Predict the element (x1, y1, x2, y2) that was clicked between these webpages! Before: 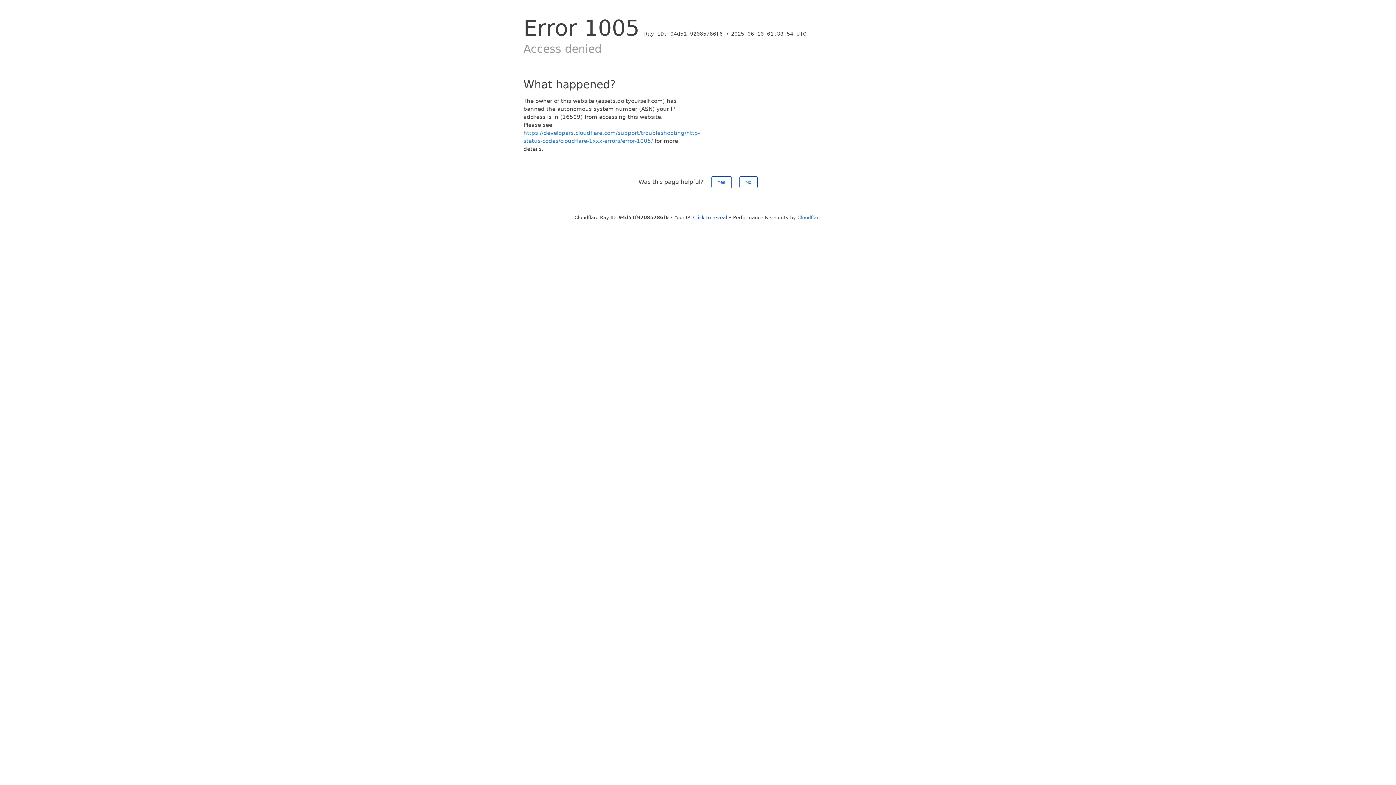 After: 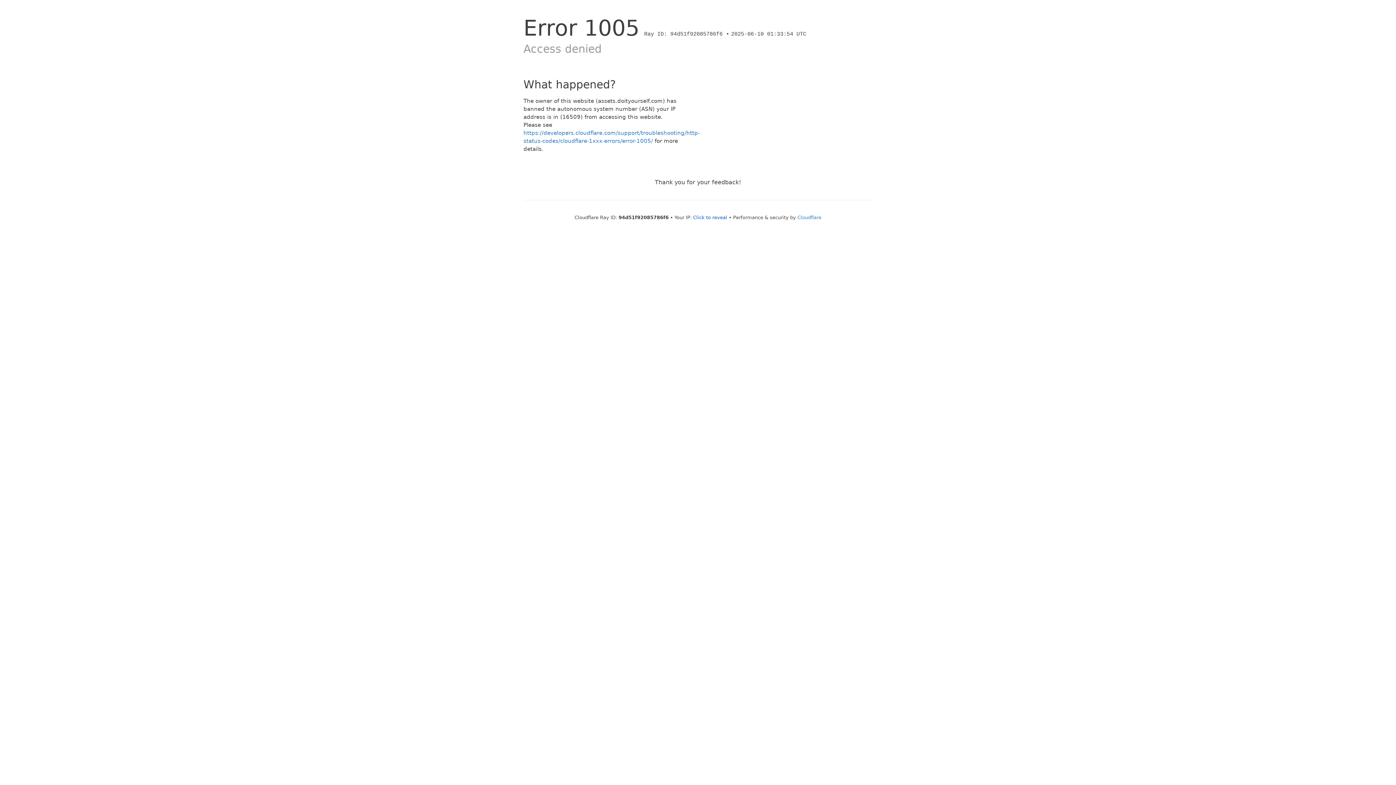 Action: label: No bbox: (739, 176, 757, 188)